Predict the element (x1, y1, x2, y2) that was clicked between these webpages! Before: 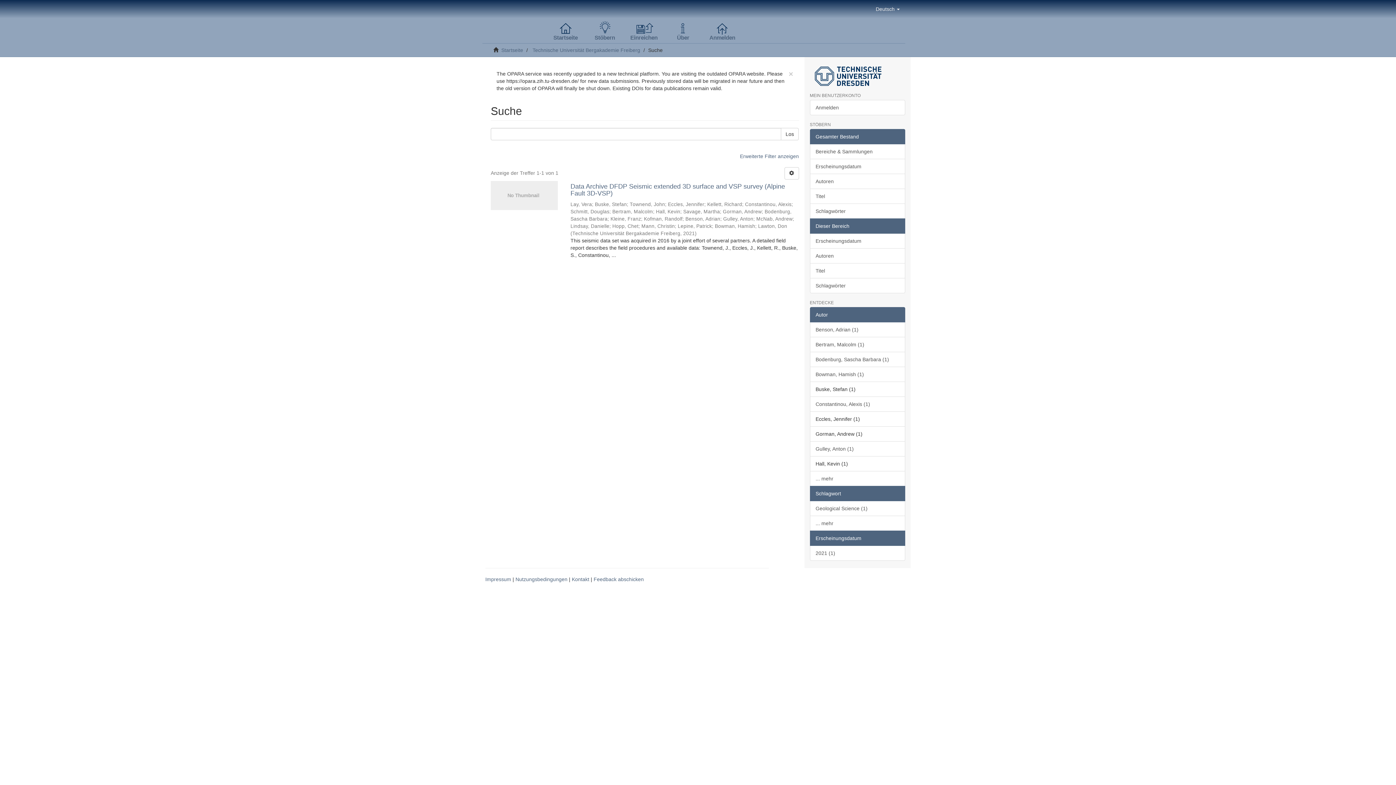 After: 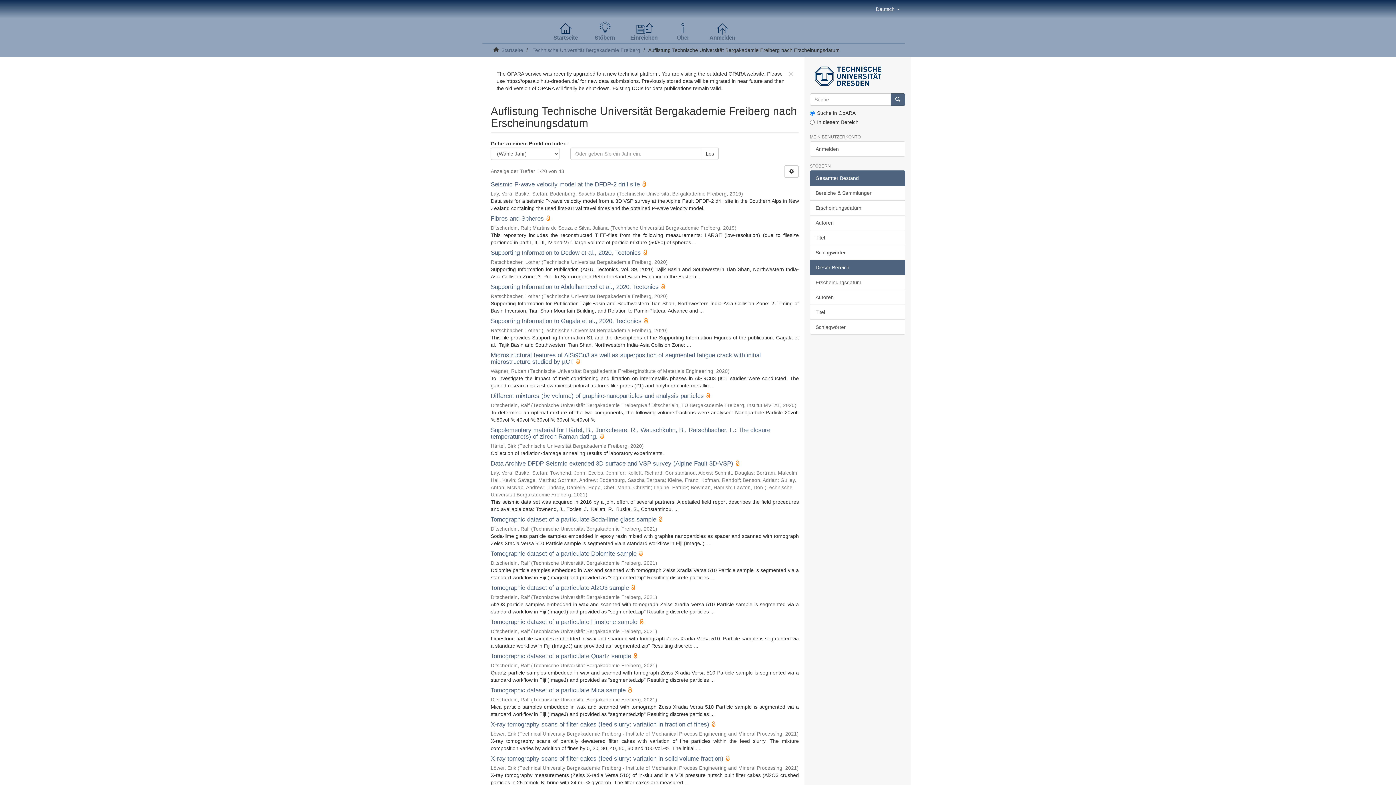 Action: bbox: (810, 233, 905, 248) label: Erscheinungsdatum